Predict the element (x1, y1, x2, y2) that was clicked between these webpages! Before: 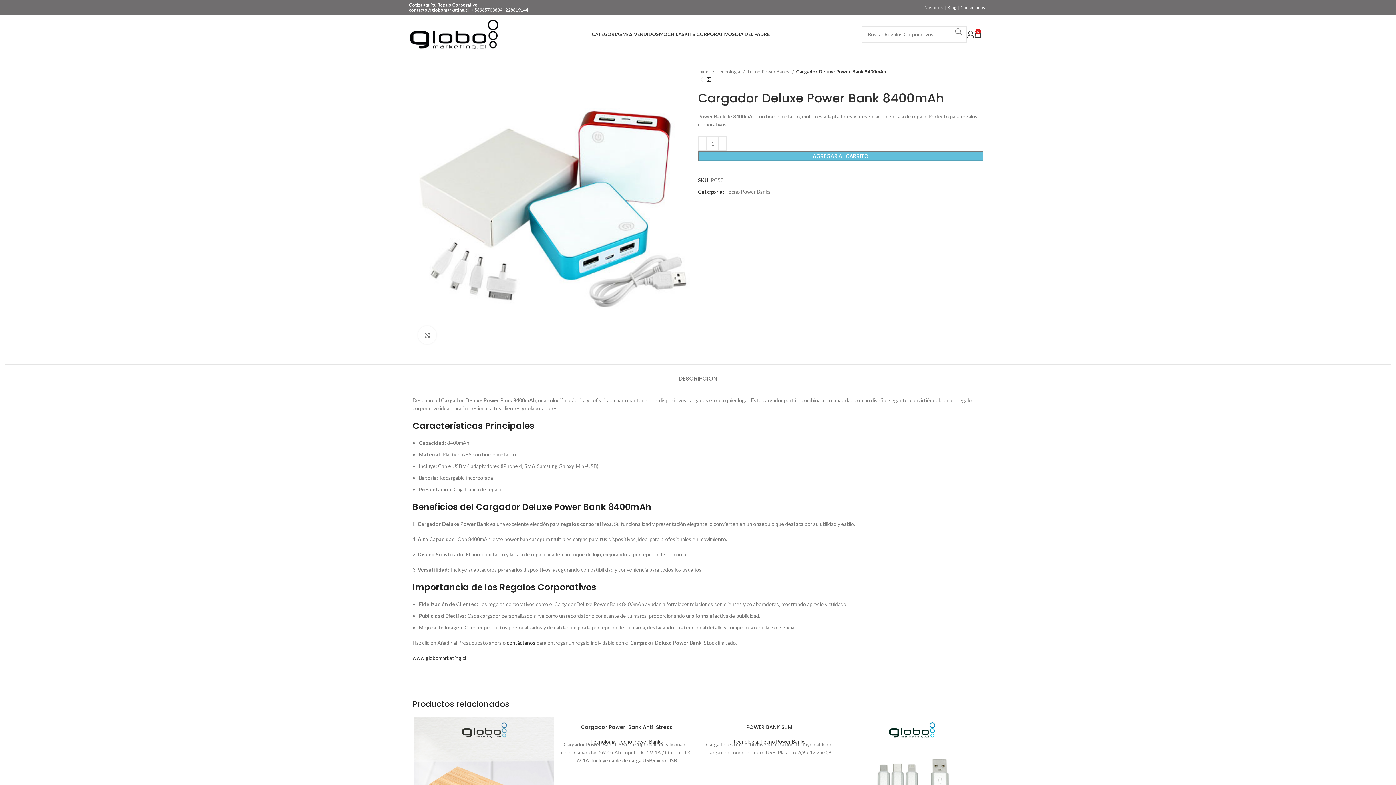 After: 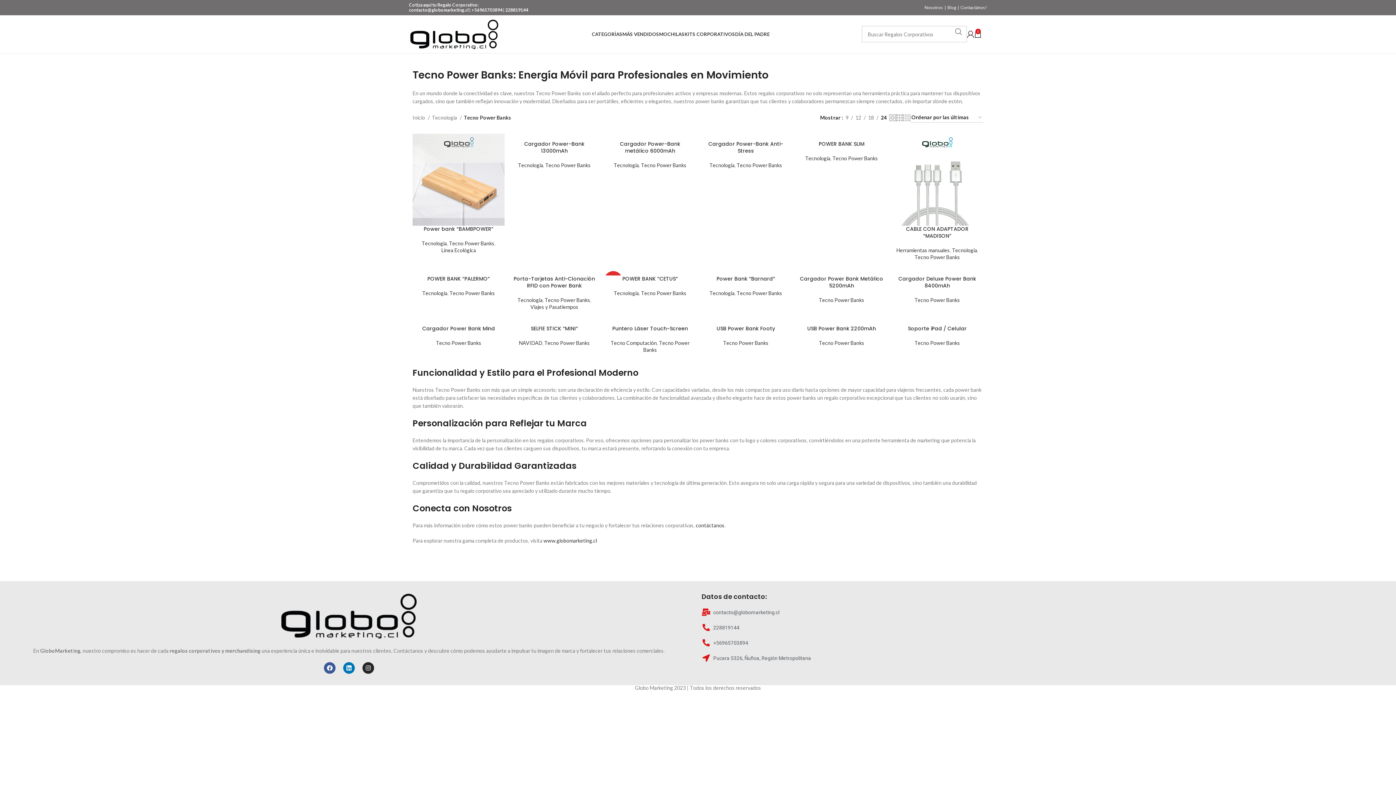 Action: bbox: (725, 188, 770, 194) label: Tecno Power Banks